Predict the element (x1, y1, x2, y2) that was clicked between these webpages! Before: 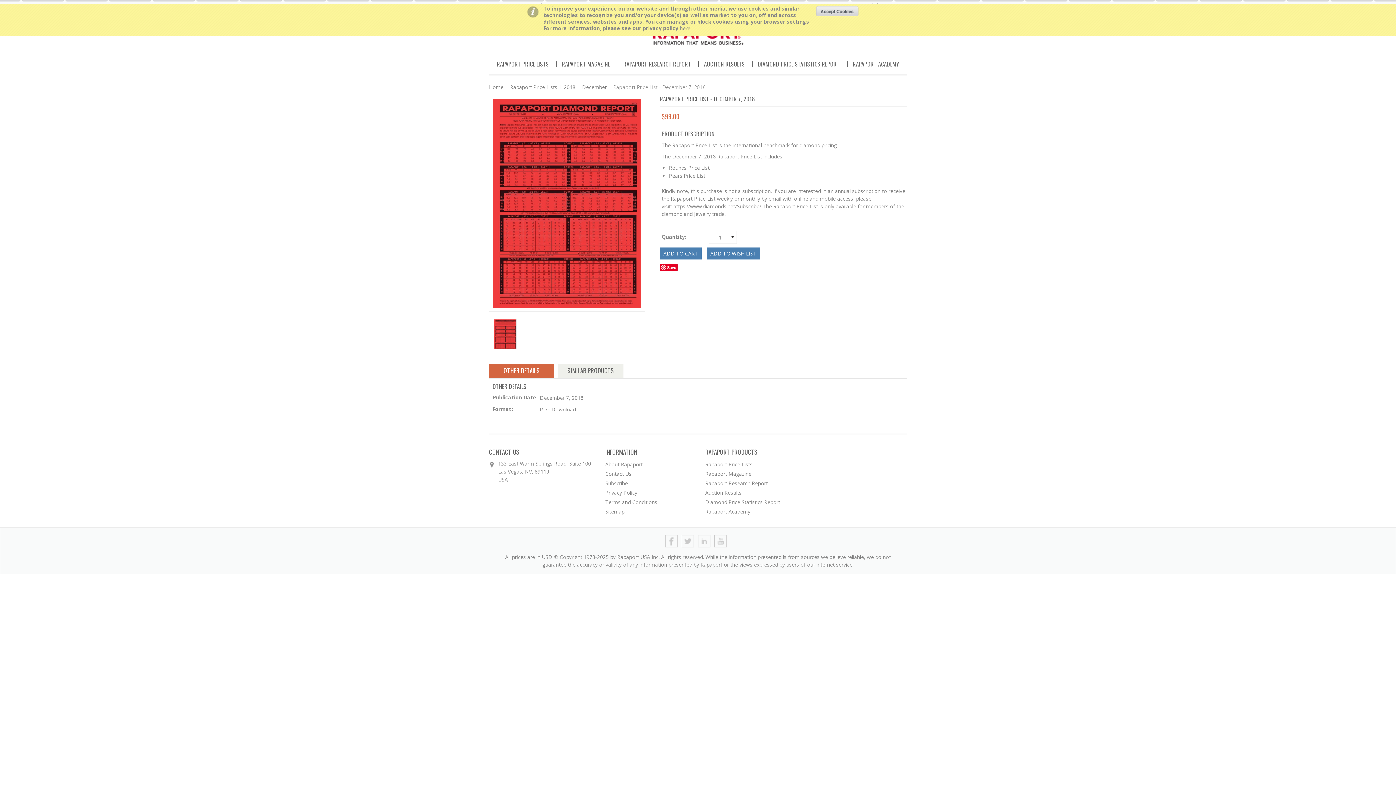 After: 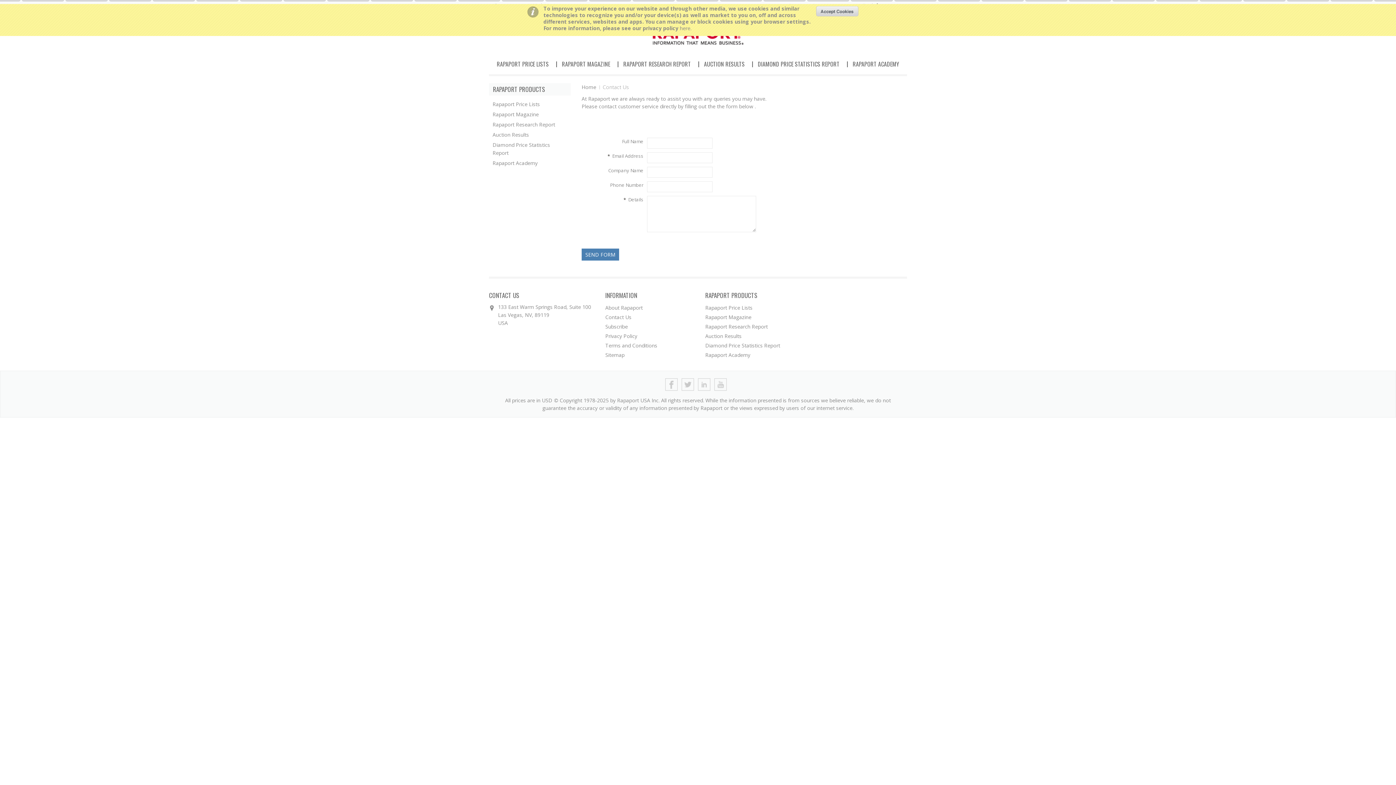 Action: bbox: (605, 470, 631, 477) label: Contact Us